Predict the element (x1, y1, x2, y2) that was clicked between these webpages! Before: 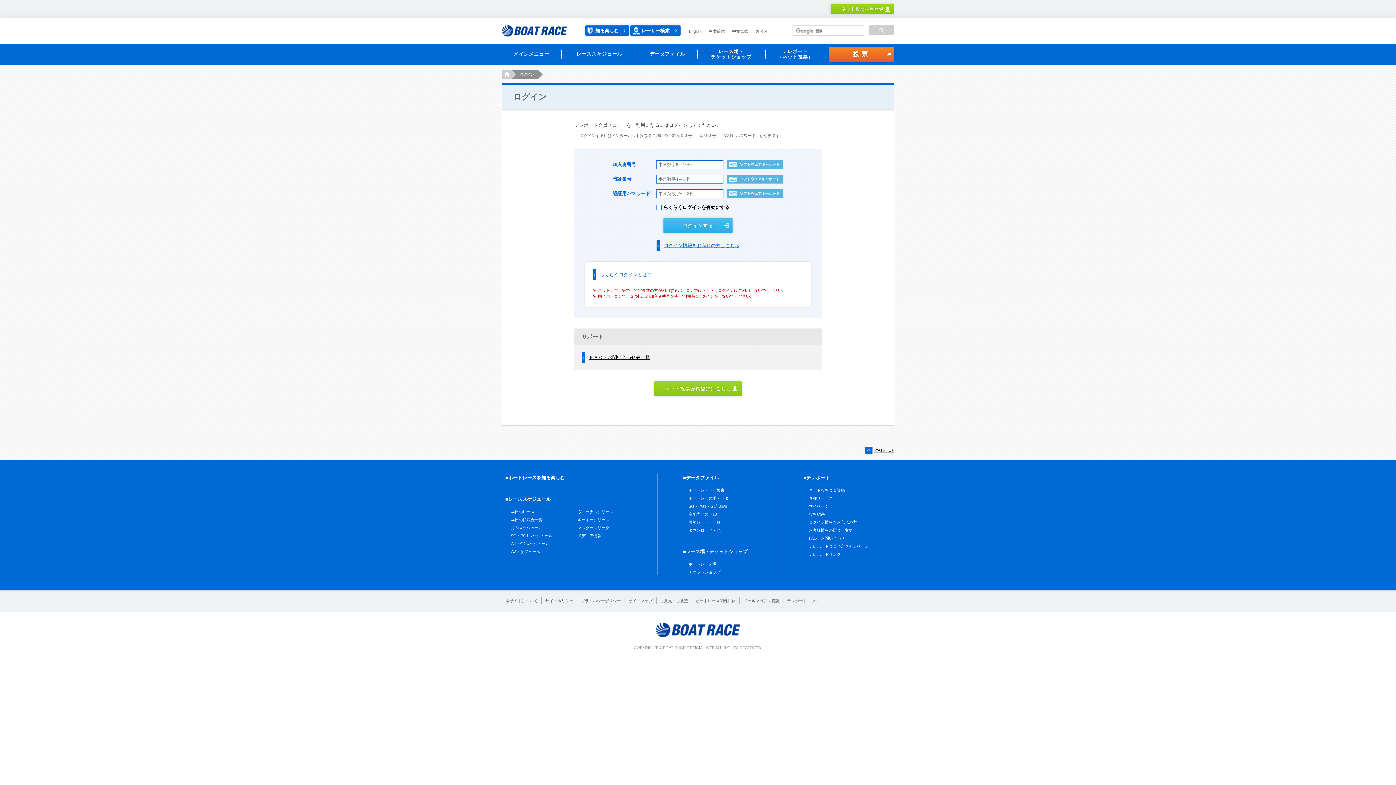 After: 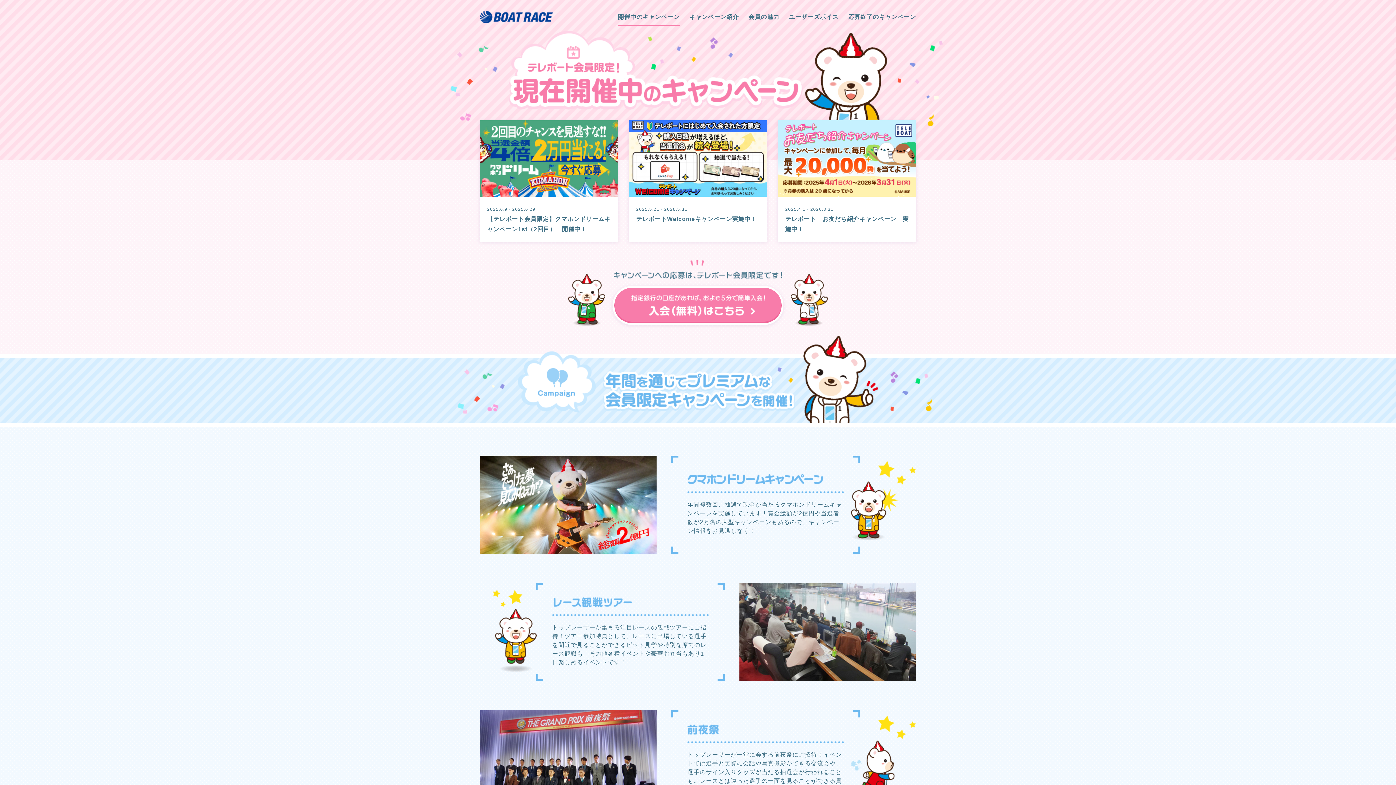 Action: bbox: (809, 544, 869, 548) label: テレボート会員限定キャンペーン